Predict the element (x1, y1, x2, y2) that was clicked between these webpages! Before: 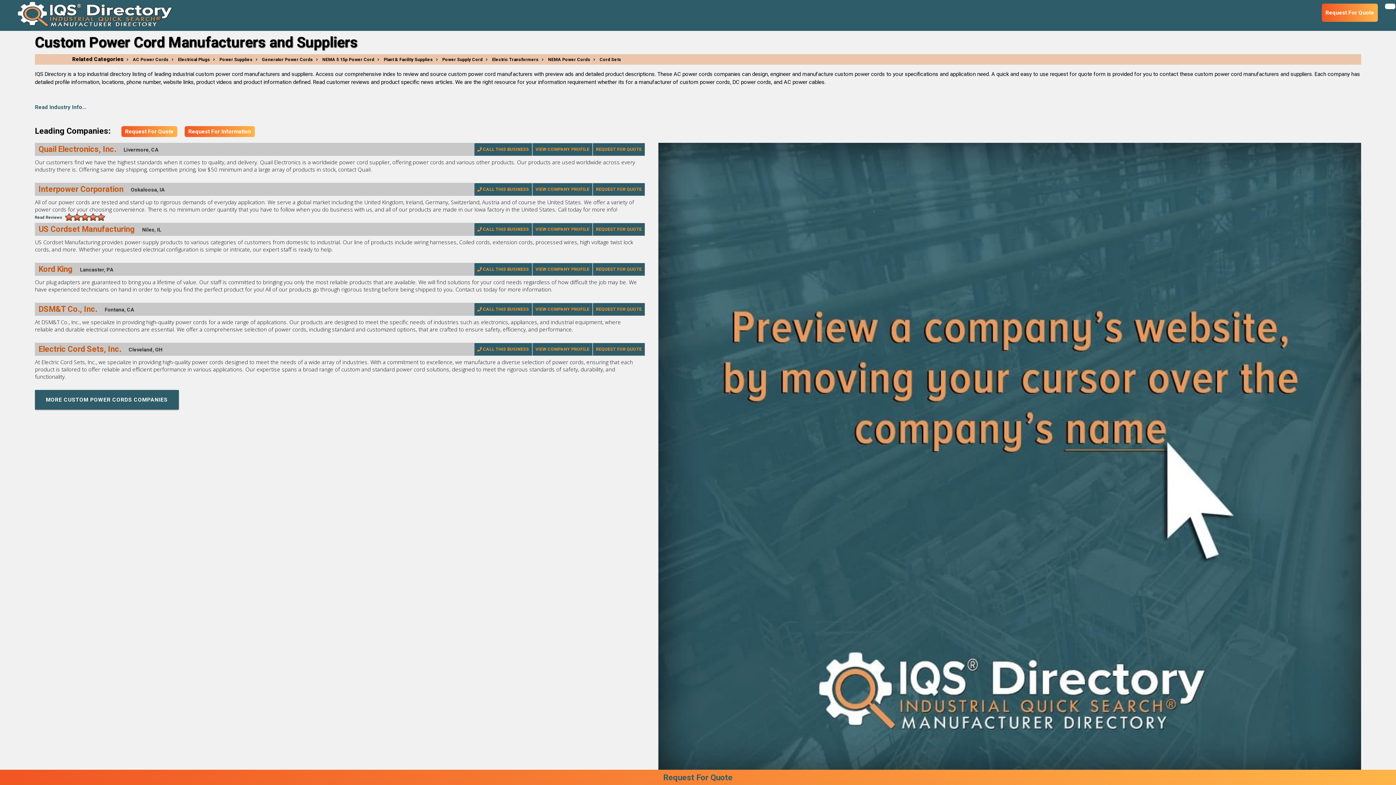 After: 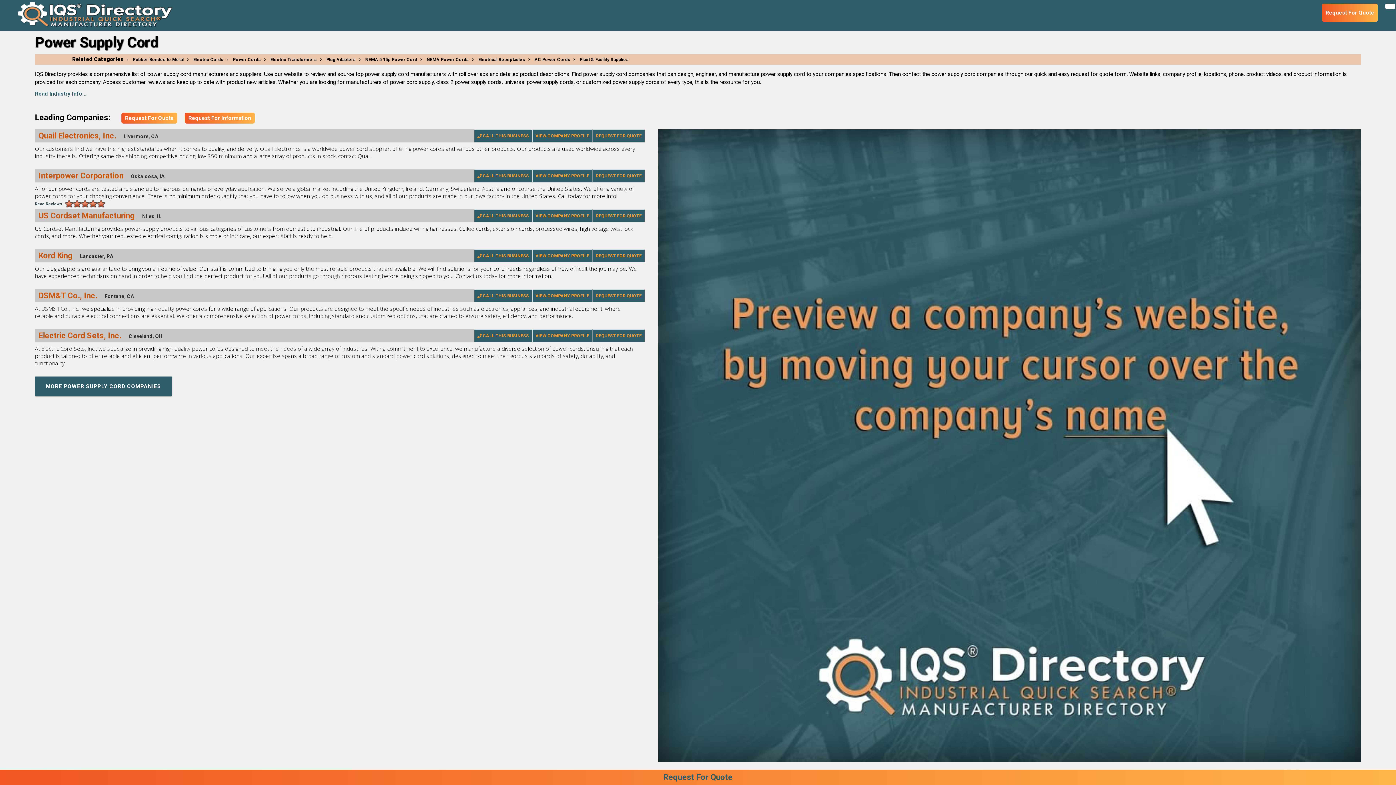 Action: label: Power Supply Cord bbox: (434, 57, 482, 62)